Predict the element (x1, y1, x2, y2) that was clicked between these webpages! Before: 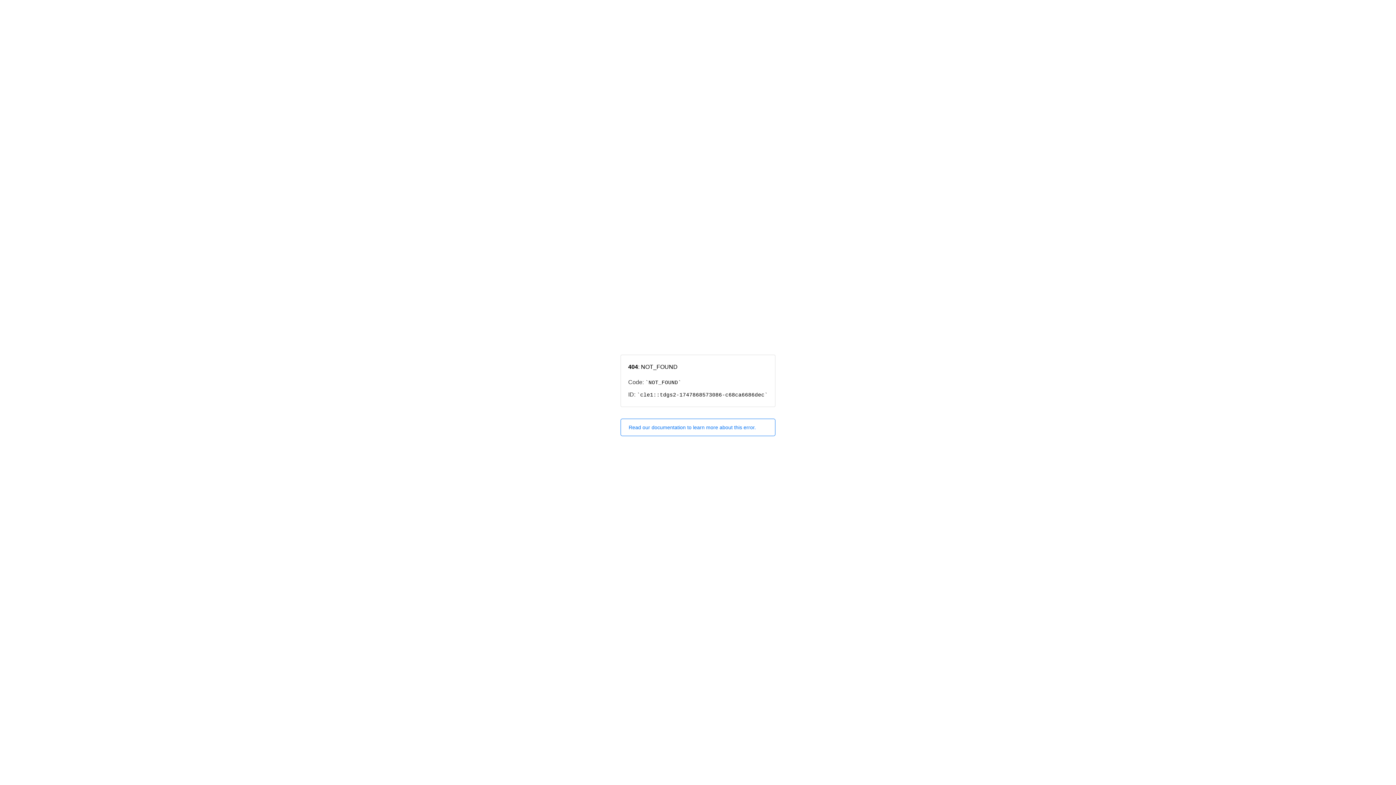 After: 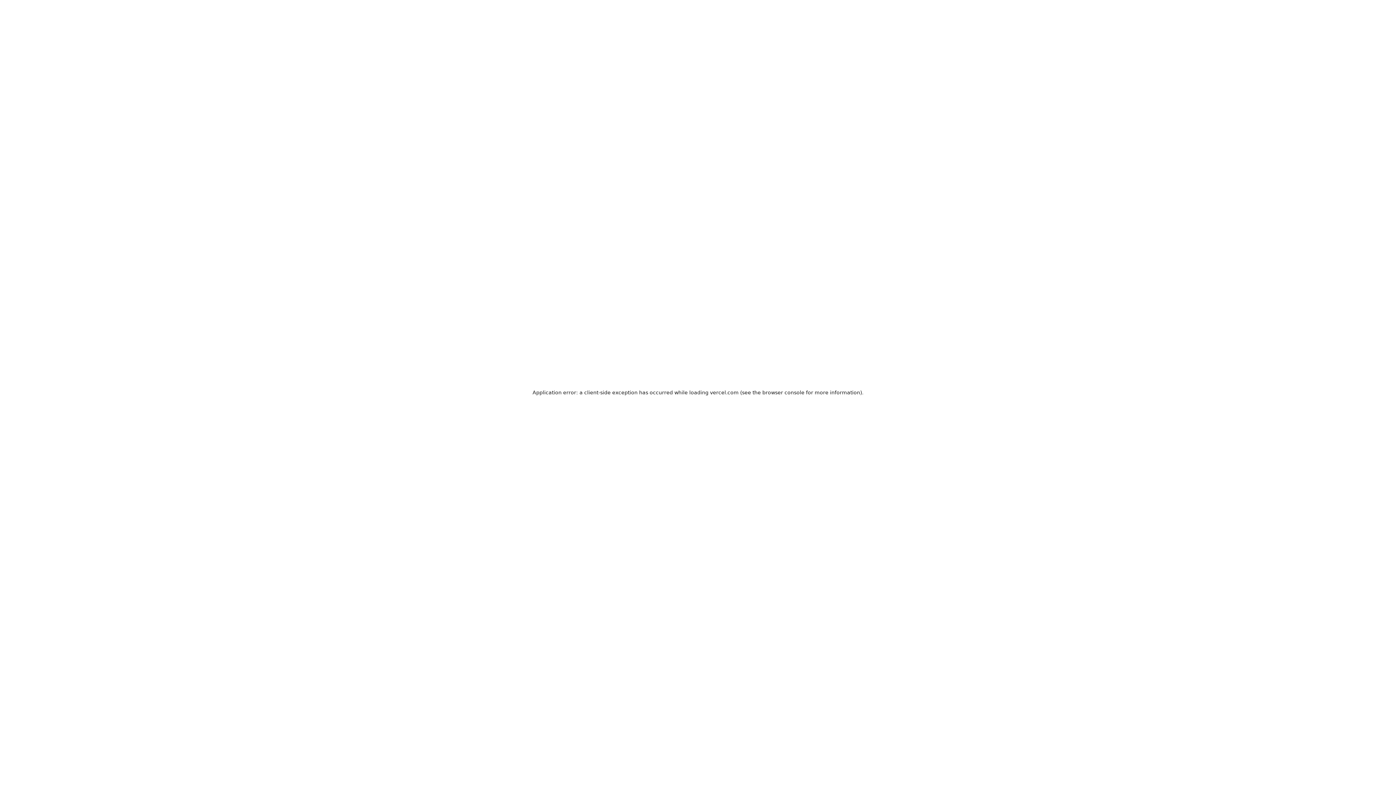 Action: label: Read our documentation to learn more about this error. bbox: (620, 418, 775, 436)